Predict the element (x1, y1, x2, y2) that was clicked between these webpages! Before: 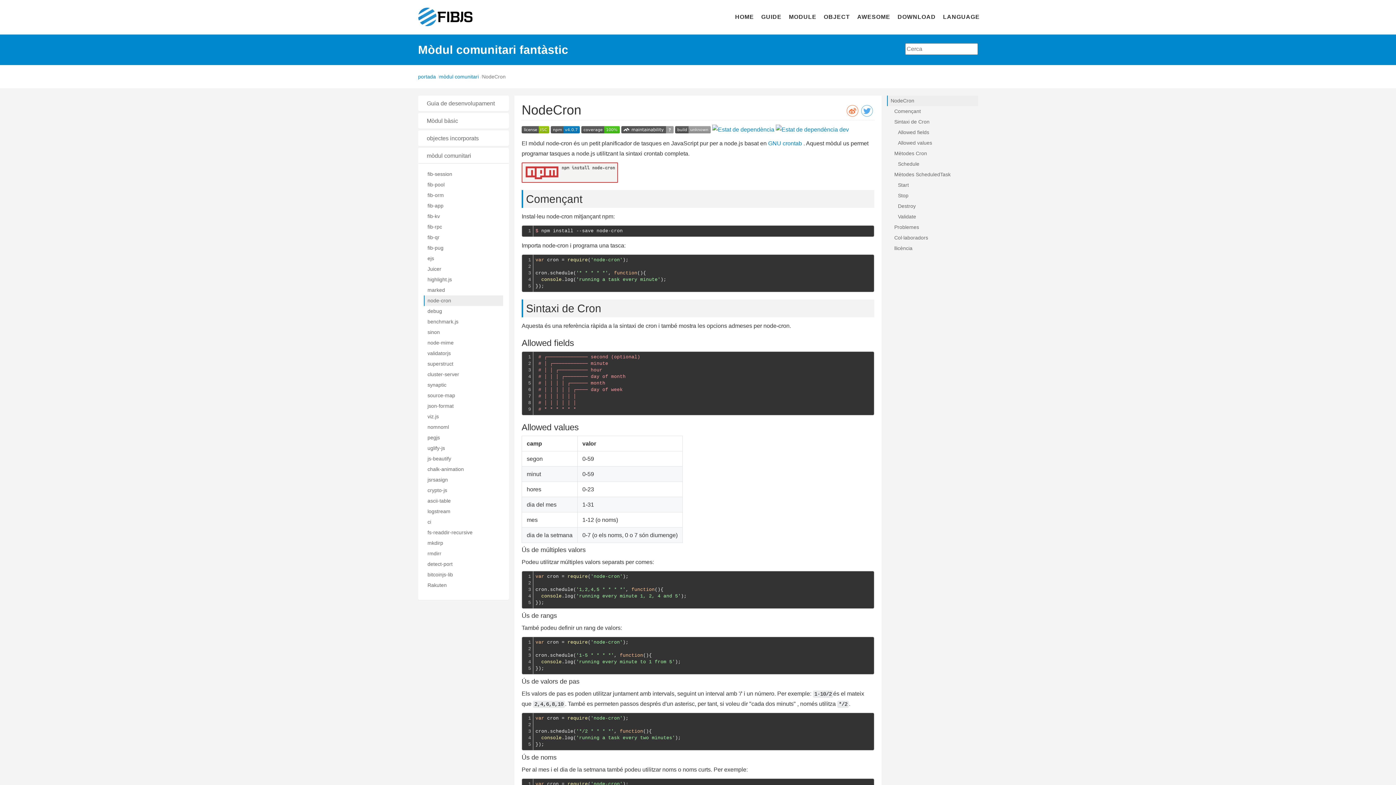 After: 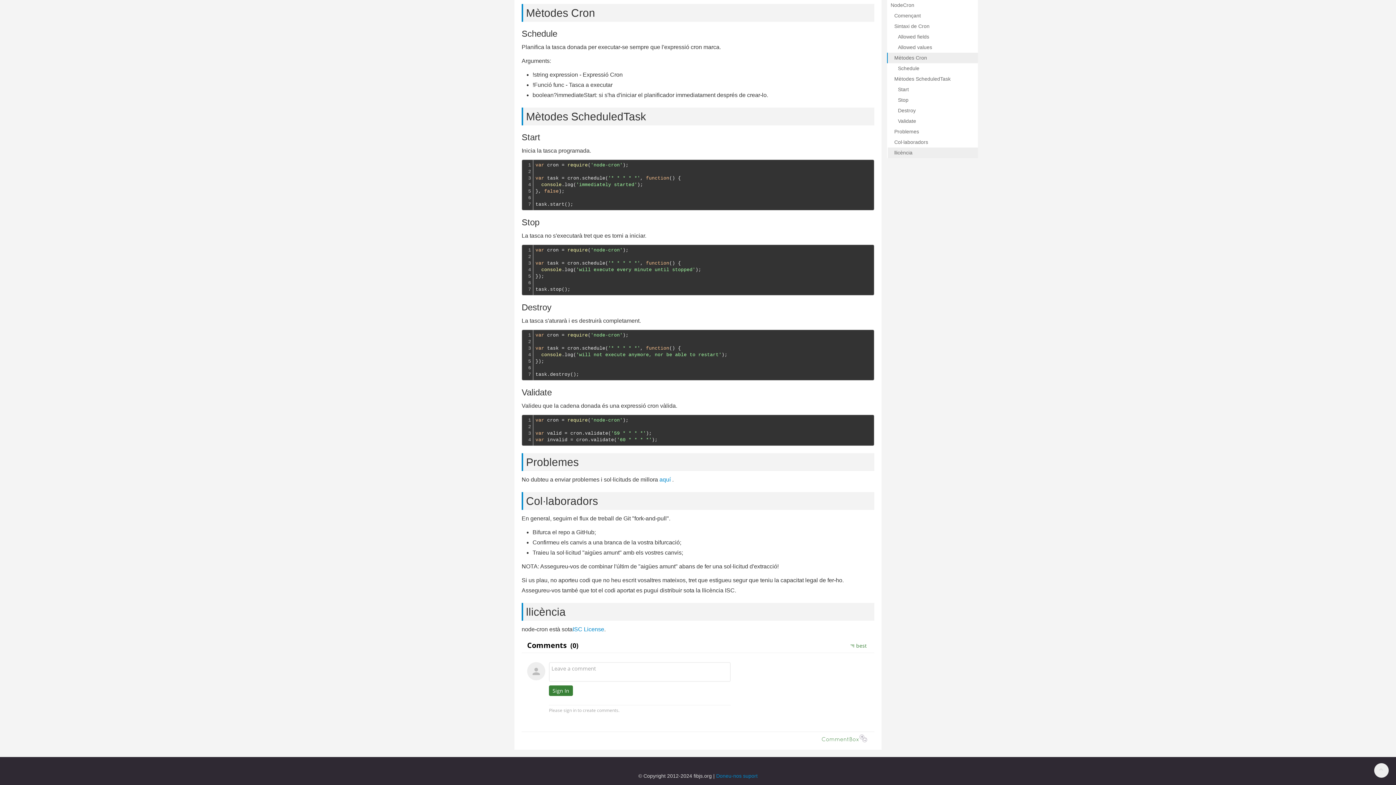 Action: label: Mètodes Cron bbox: (888, 148, 978, 158)